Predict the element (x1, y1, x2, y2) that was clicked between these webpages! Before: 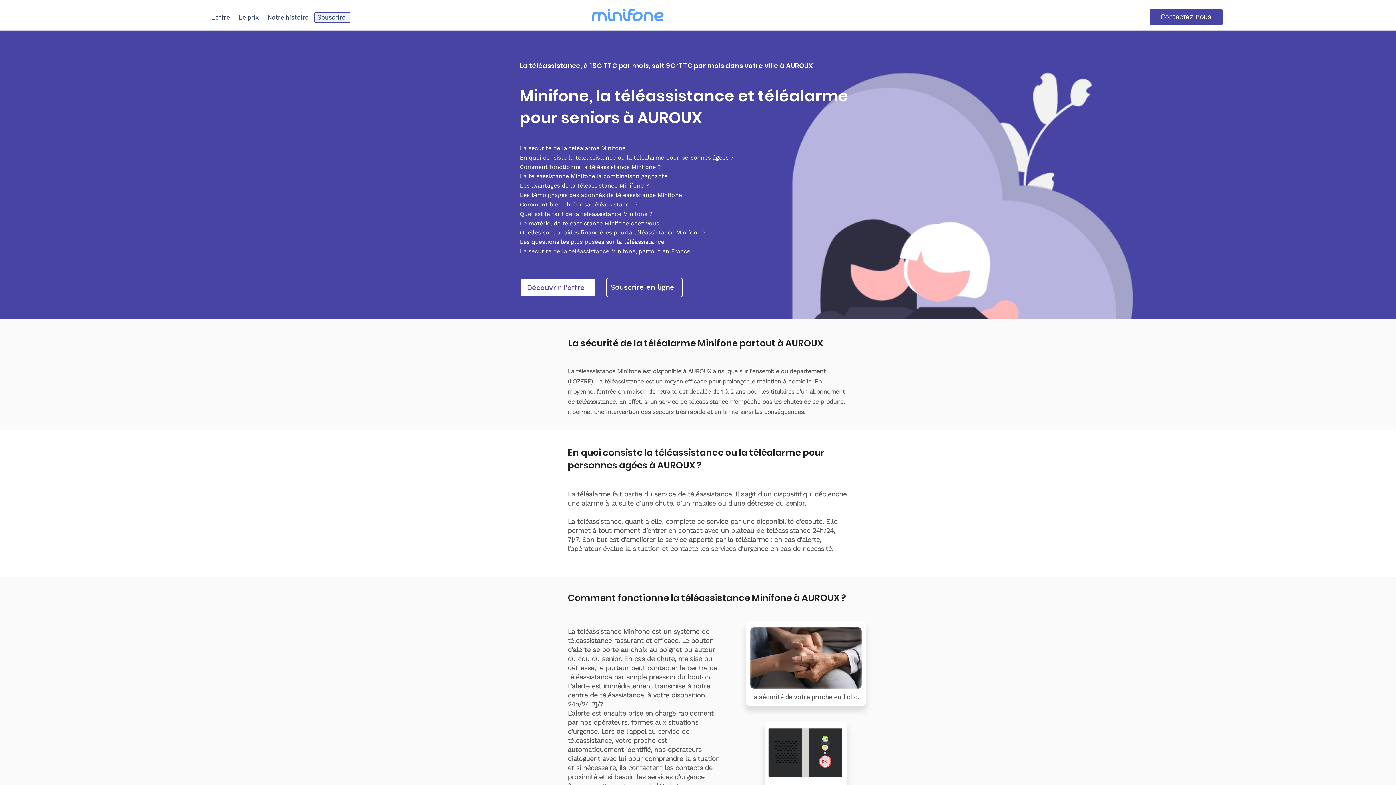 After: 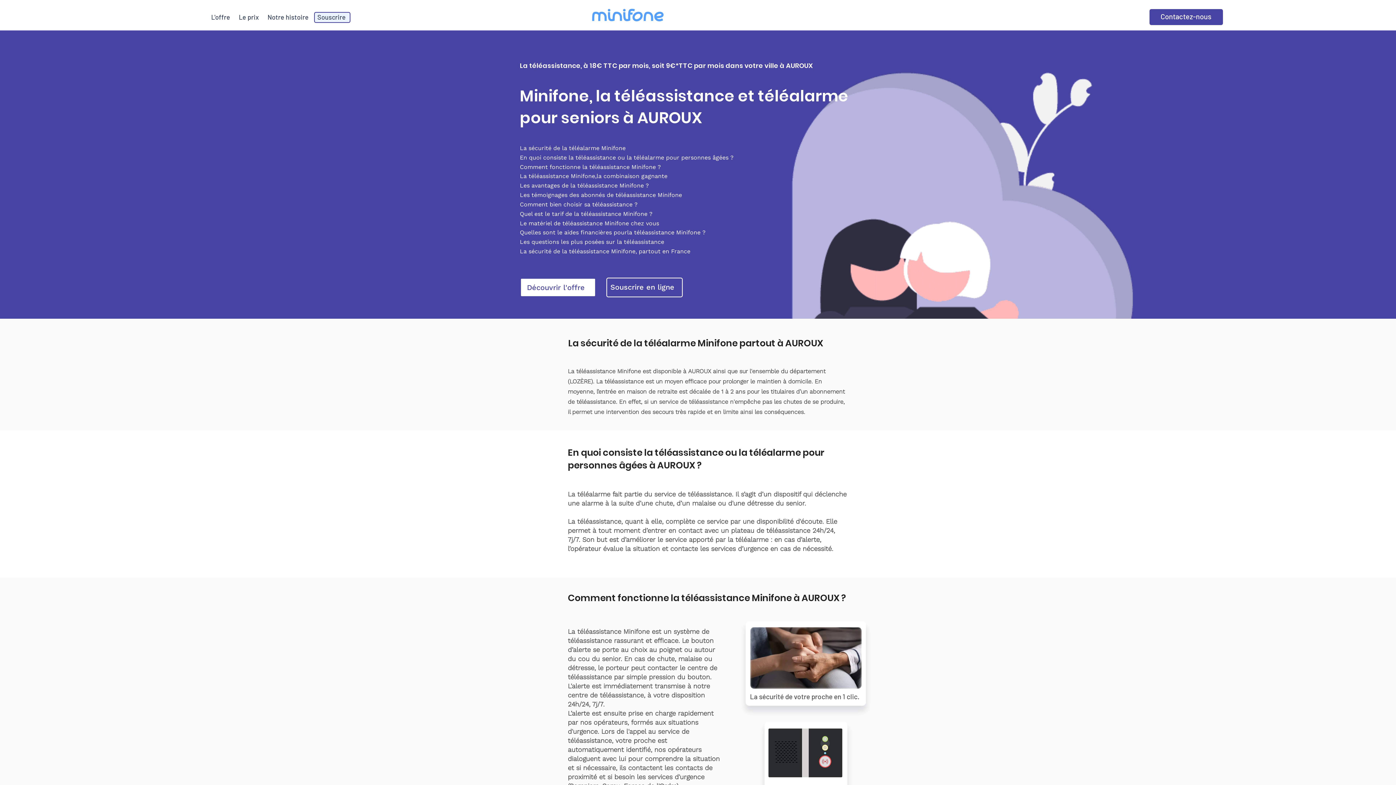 Action: bbox: (520, 238, 876, 246) label: Les questions les plus posées sur la téléassistance